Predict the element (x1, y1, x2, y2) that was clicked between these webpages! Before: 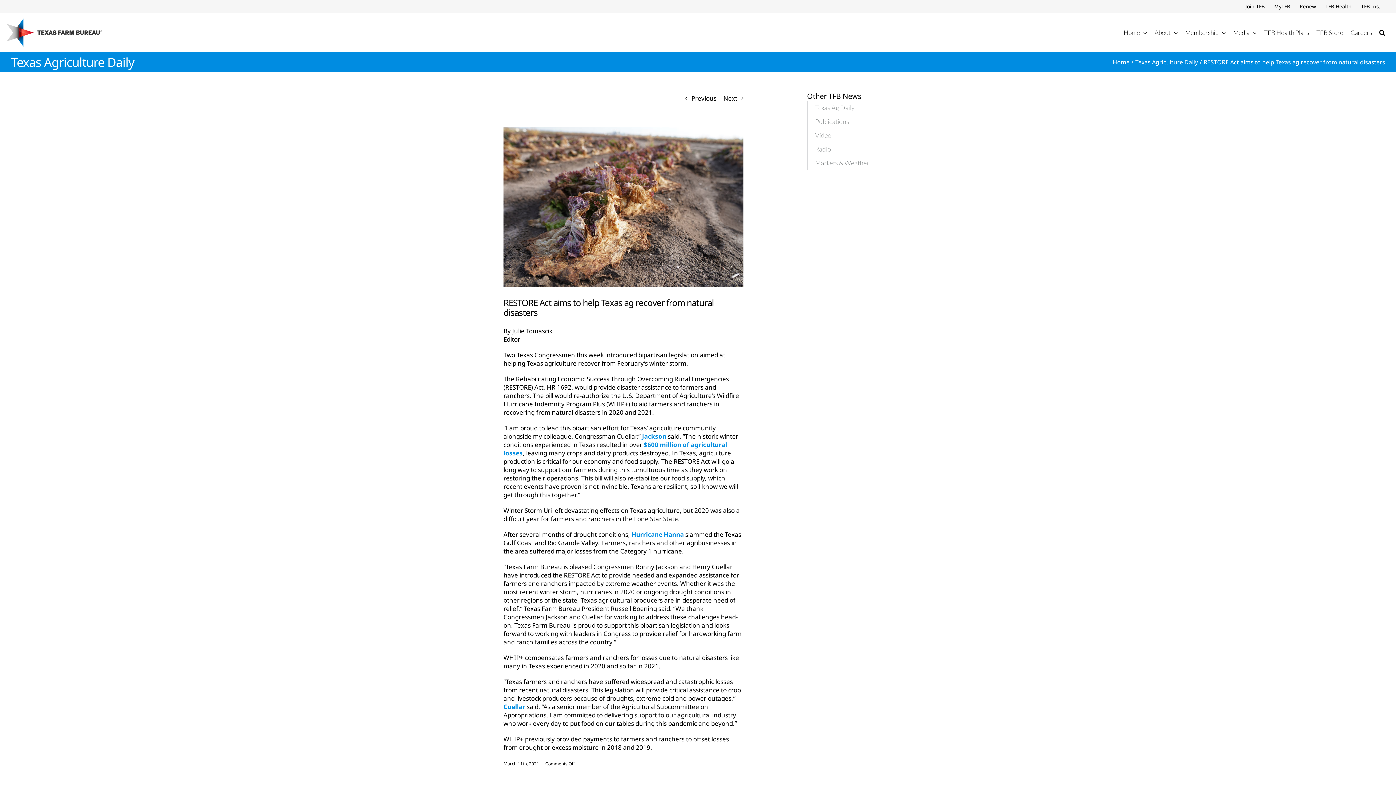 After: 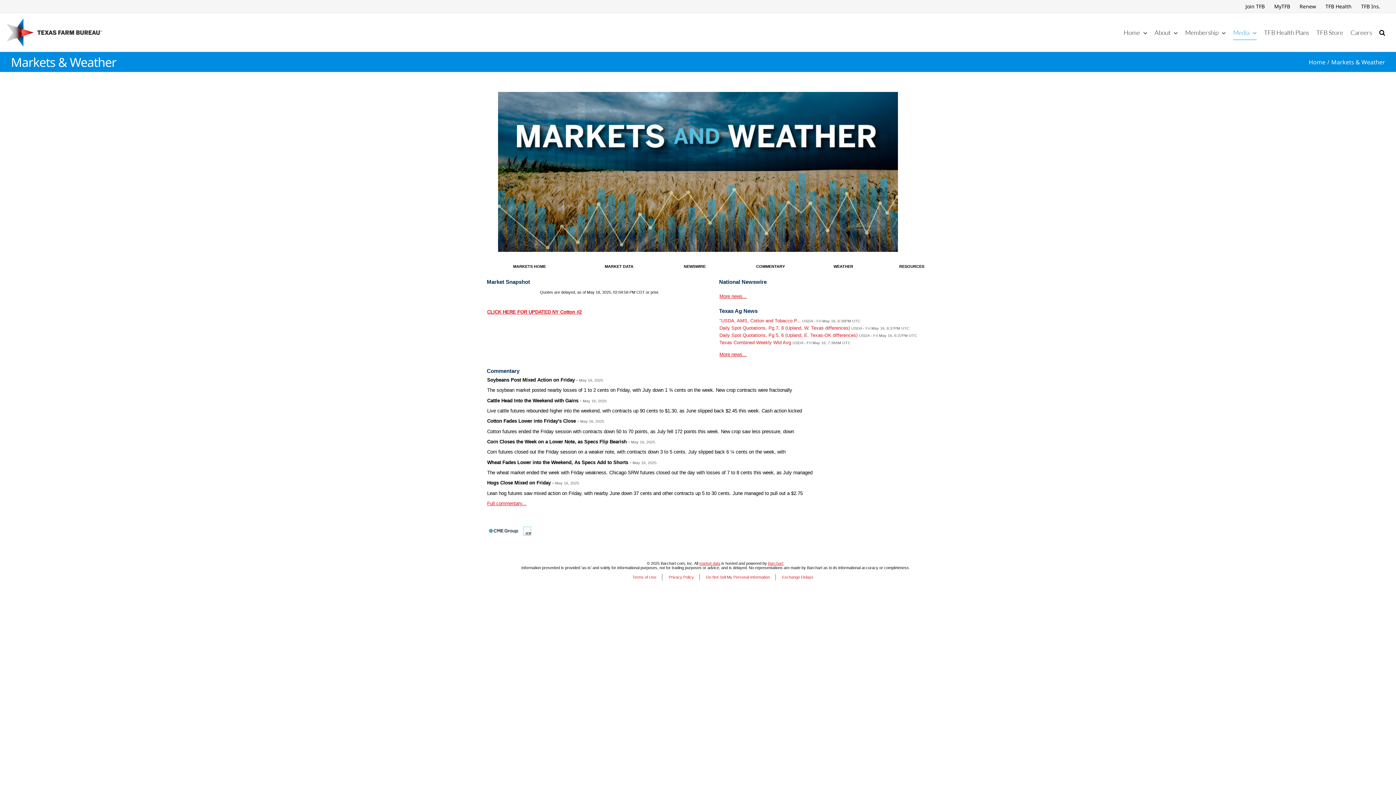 Action: bbox: (808, 156, 878, 169) label: Markets & Weather